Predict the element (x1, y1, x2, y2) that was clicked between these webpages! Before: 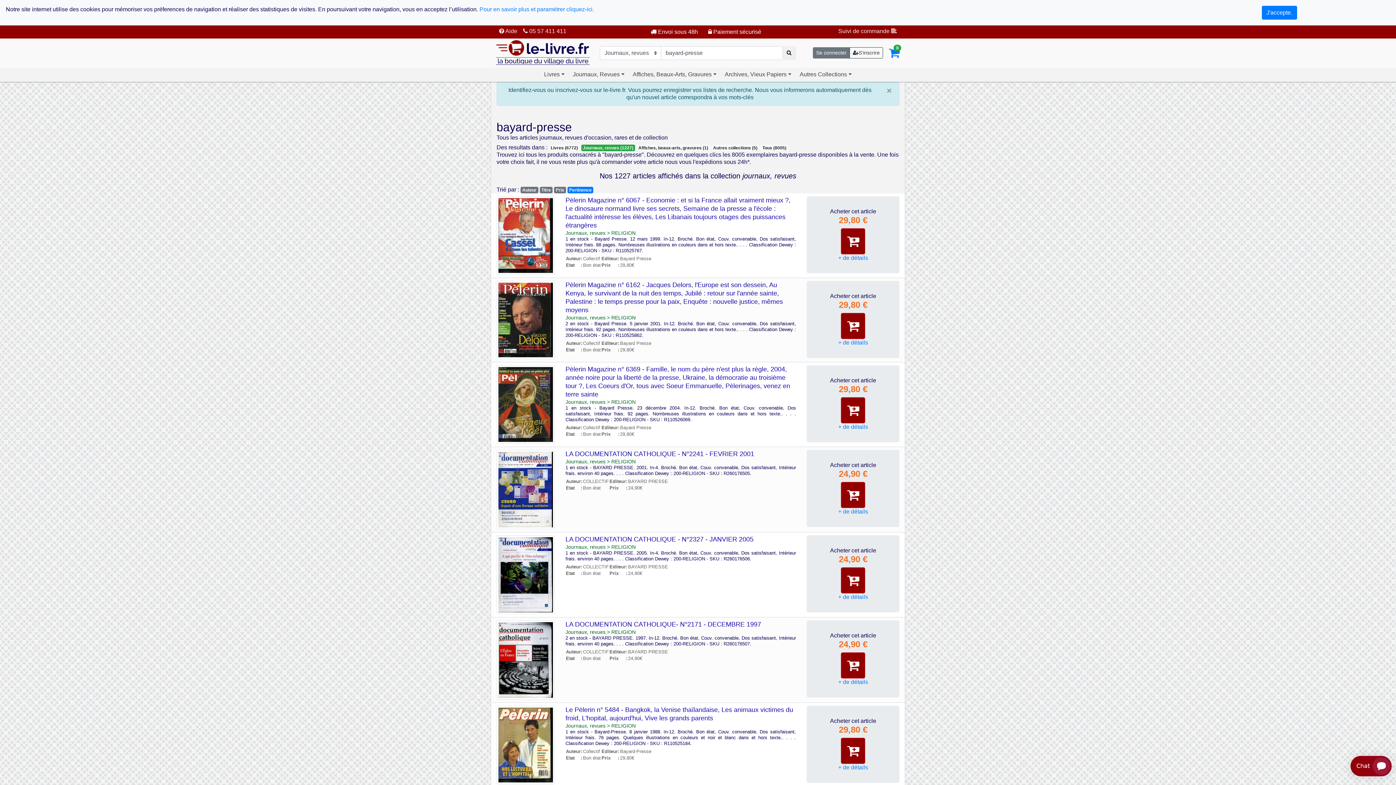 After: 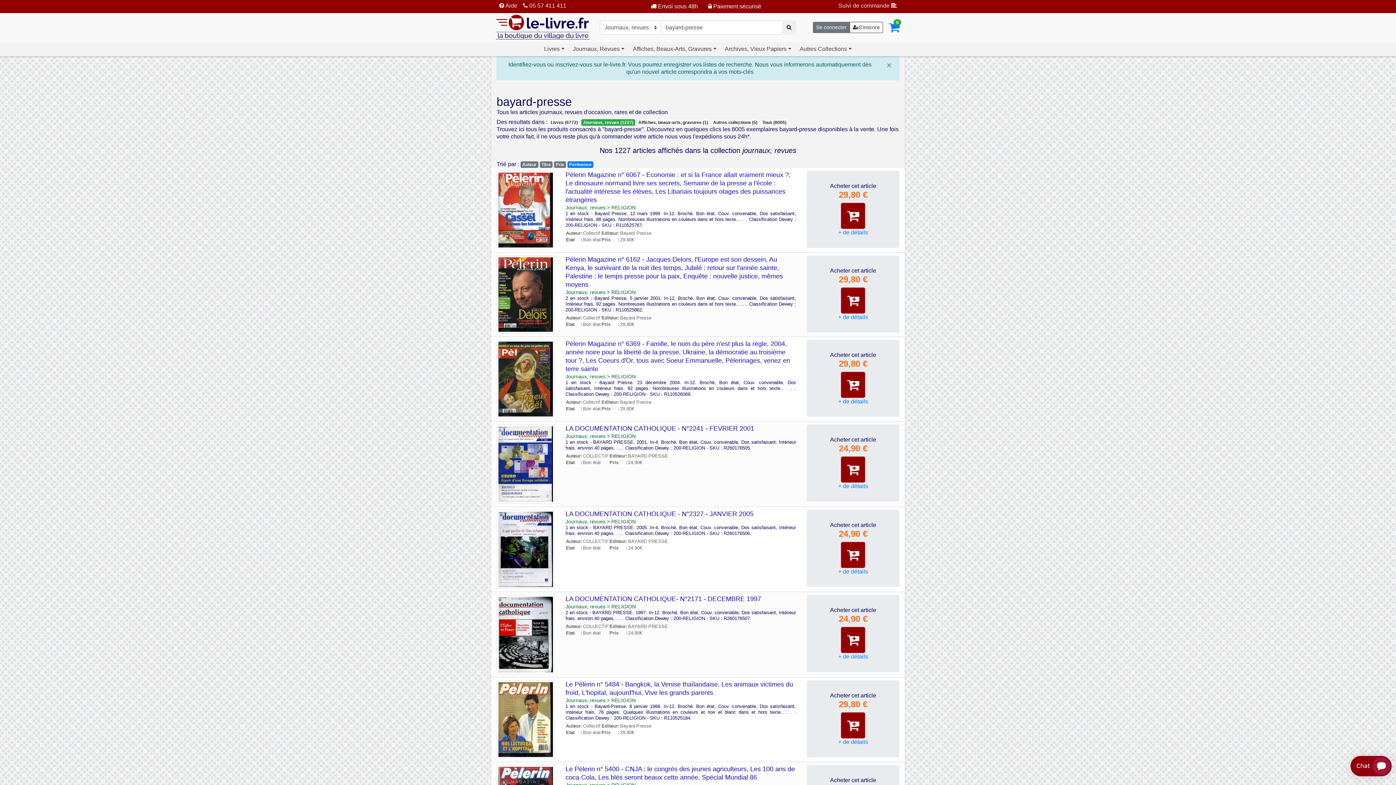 Action: bbox: (1262, 5, 1297, 19) label: J'accepte.